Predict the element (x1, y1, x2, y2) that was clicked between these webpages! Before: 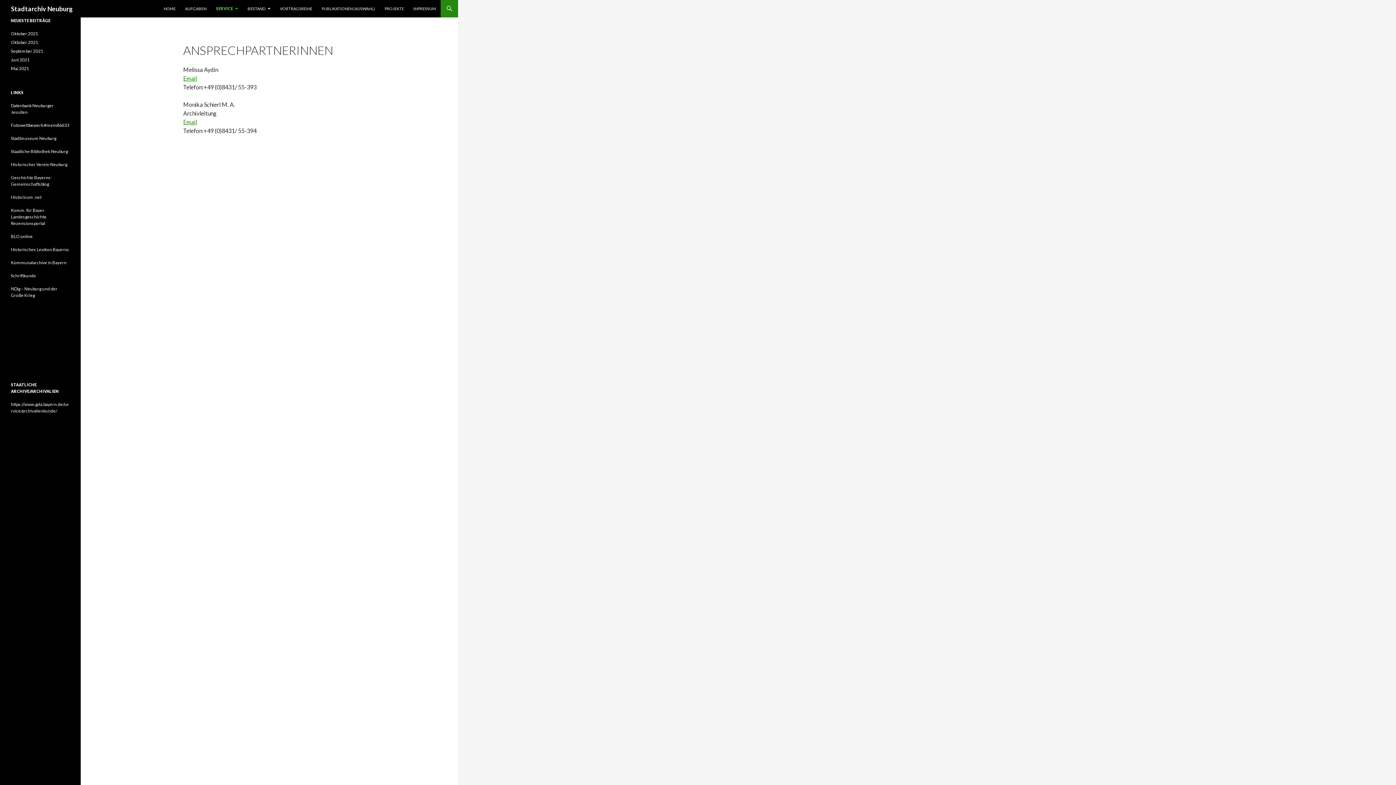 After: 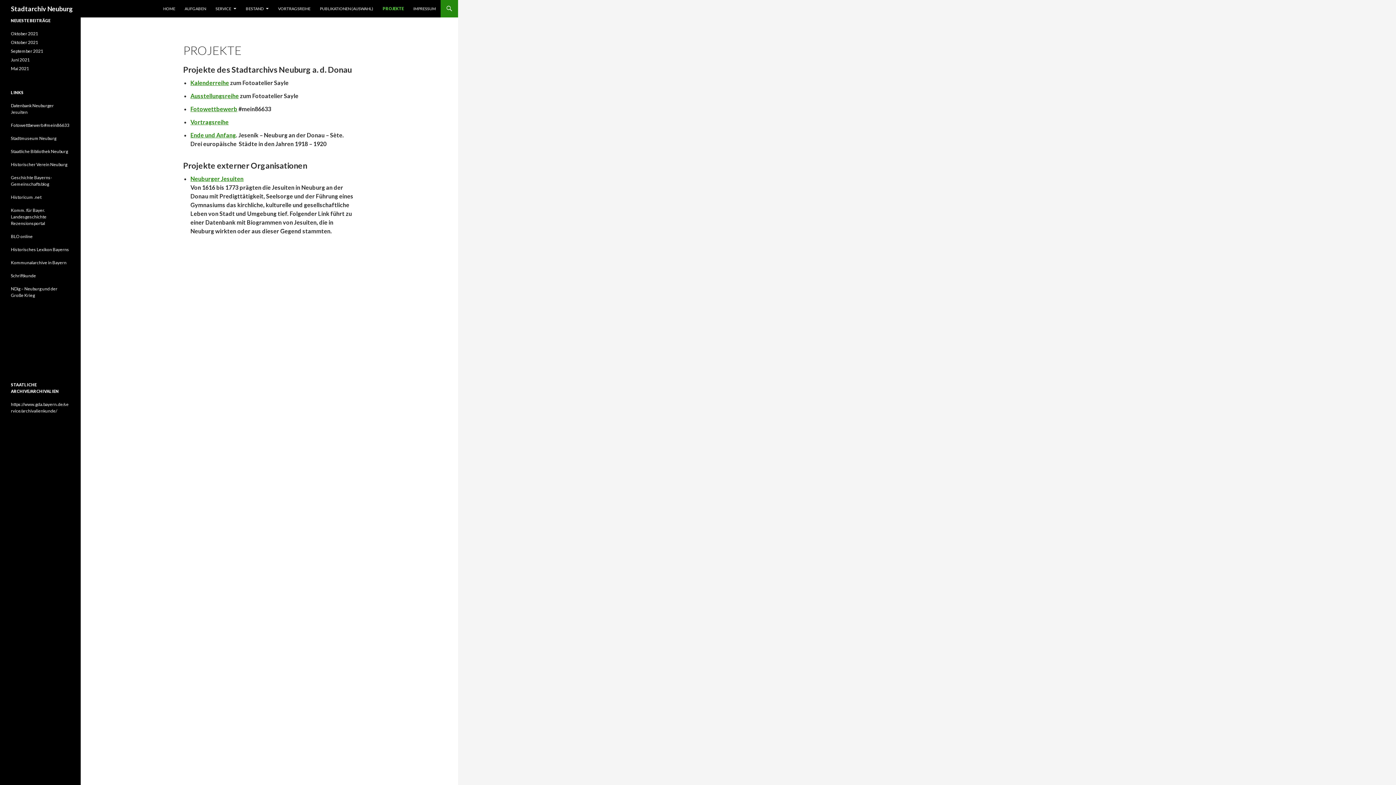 Action: bbox: (380, 0, 408, 17) label: PROJEKTE